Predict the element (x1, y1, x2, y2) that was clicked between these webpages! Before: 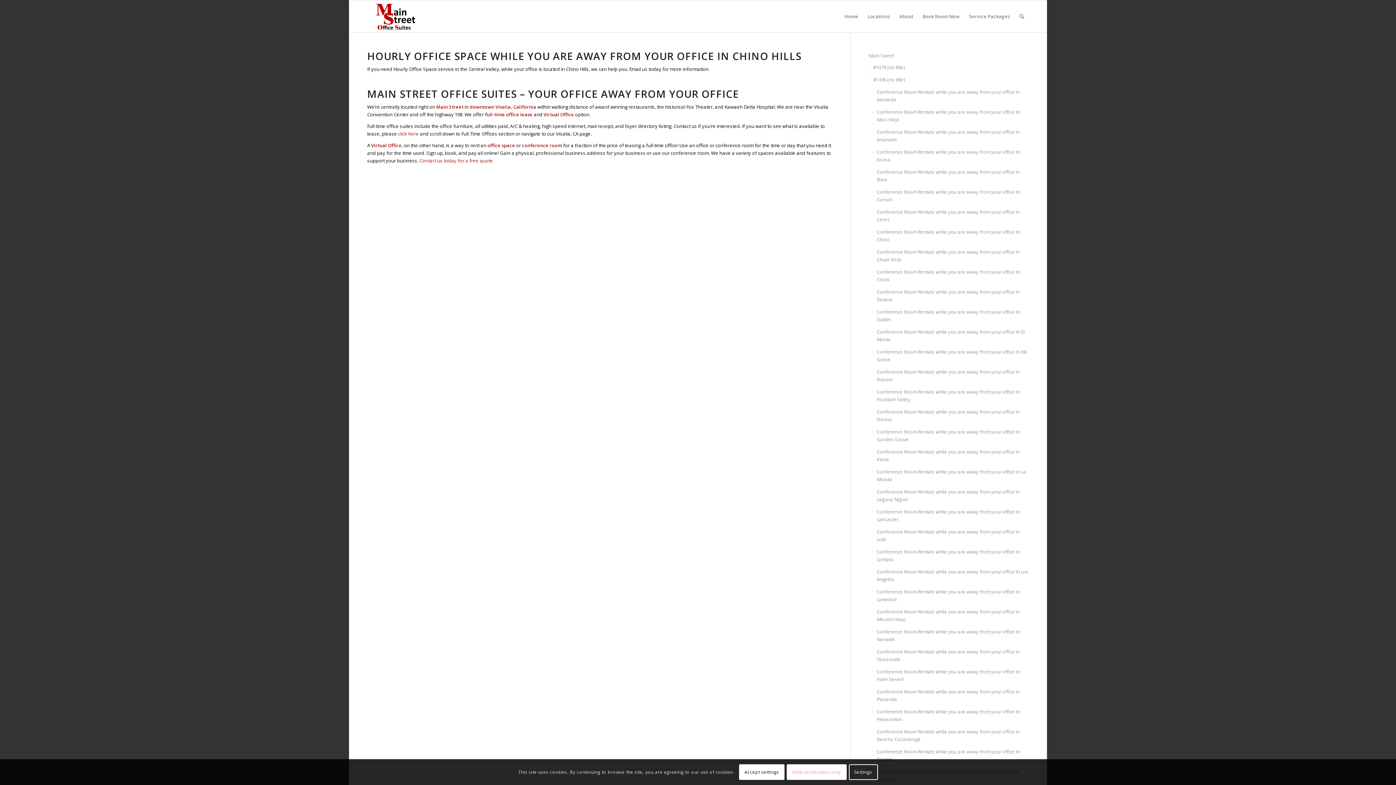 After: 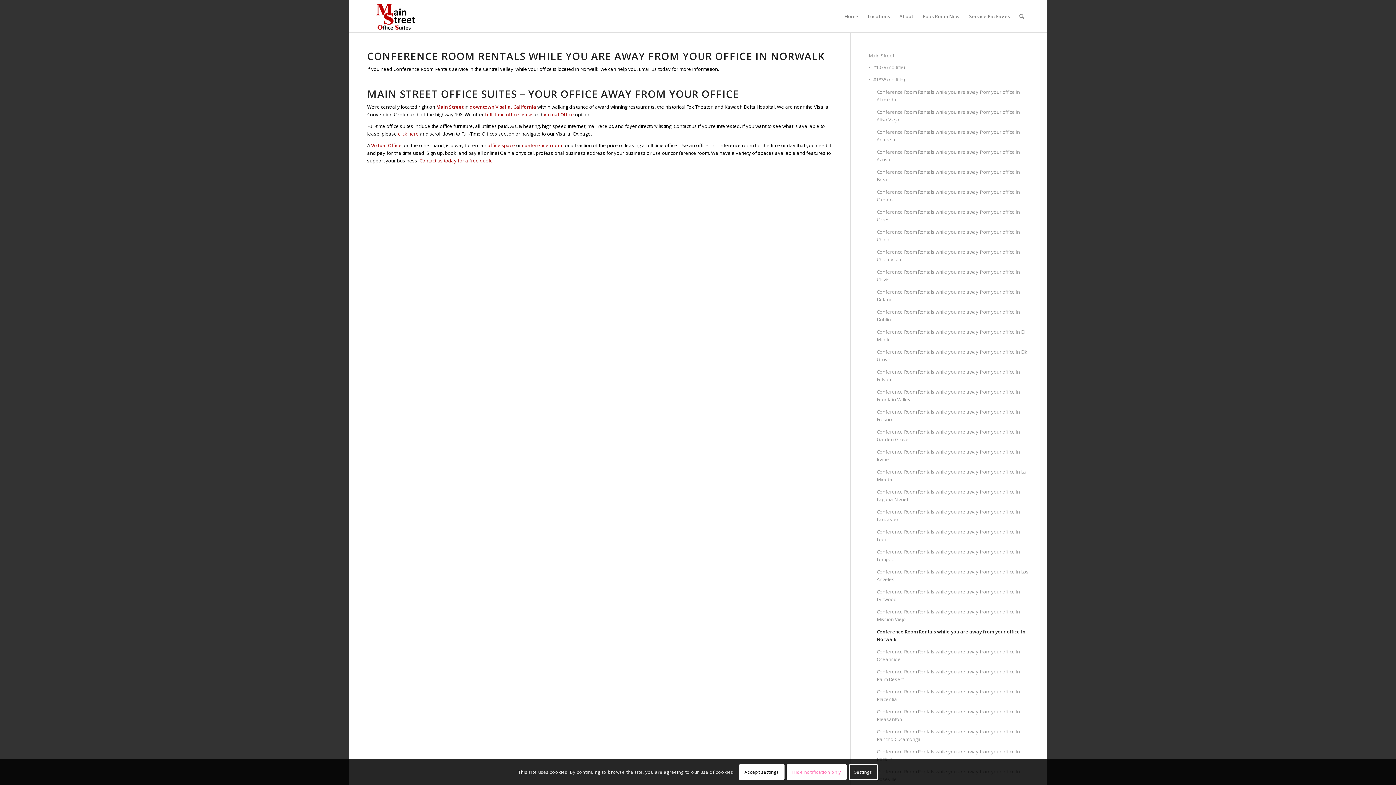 Action: bbox: (872, 626, 1029, 646) label: Conference Room Rentals while you are away from your office In Norwalk